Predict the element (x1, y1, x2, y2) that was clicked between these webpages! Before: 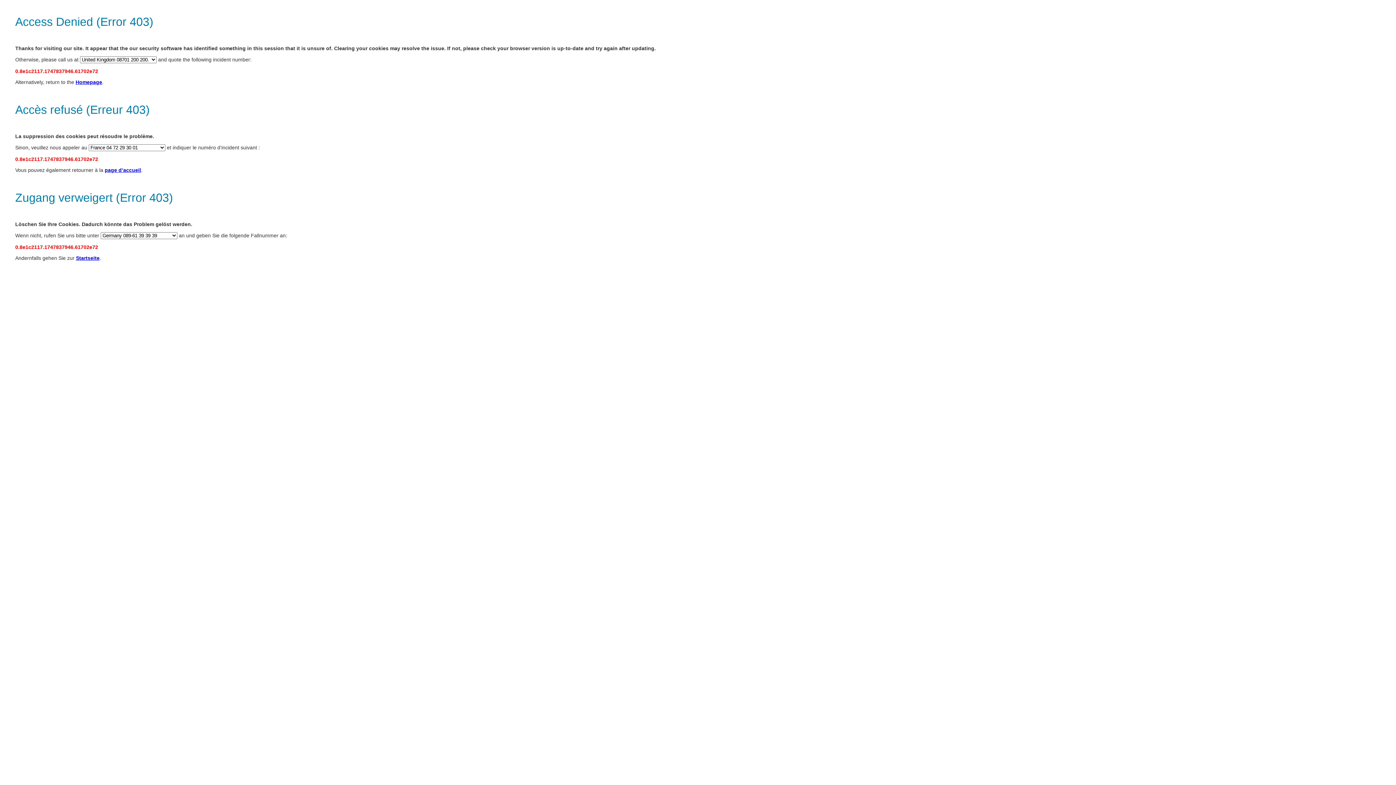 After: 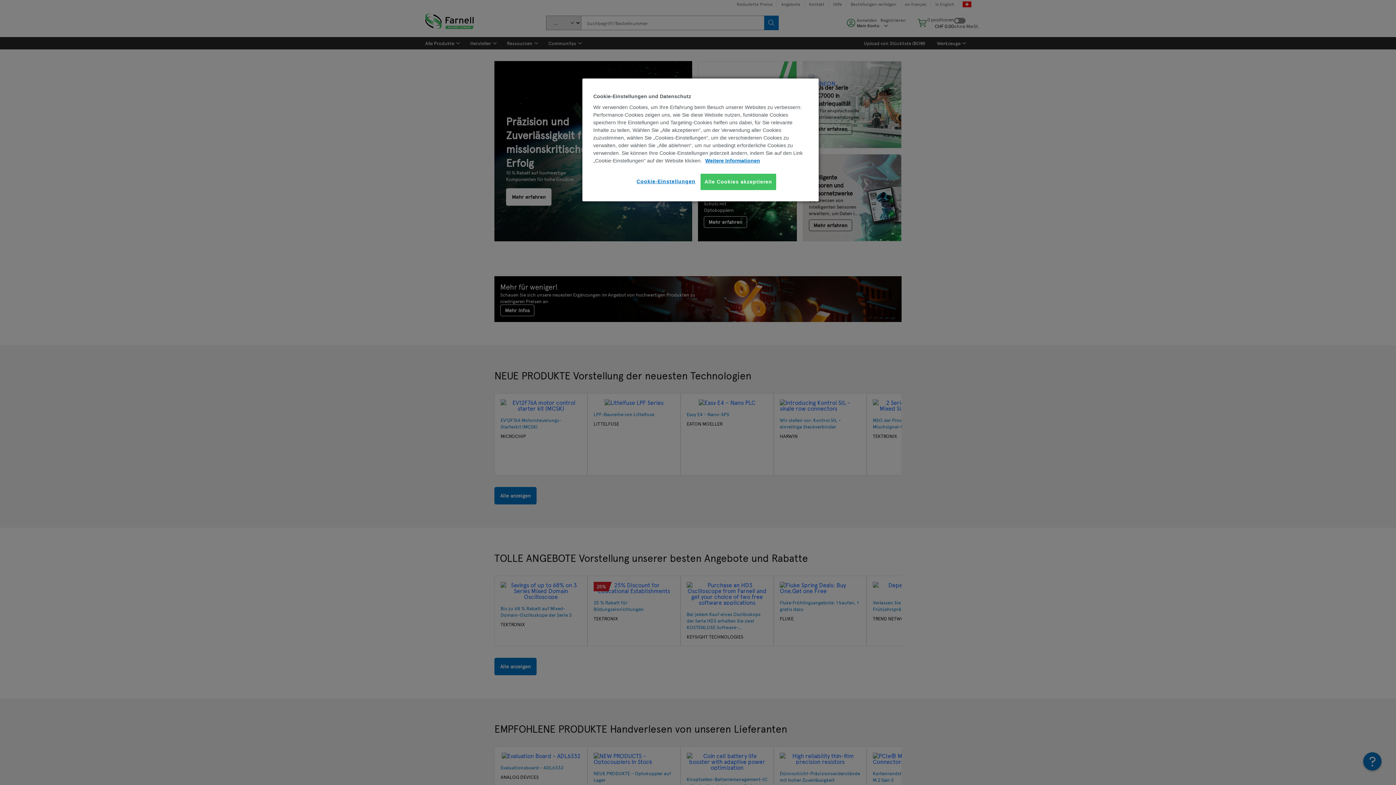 Action: label: Homepage bbox: (75, 79, 102, 85)